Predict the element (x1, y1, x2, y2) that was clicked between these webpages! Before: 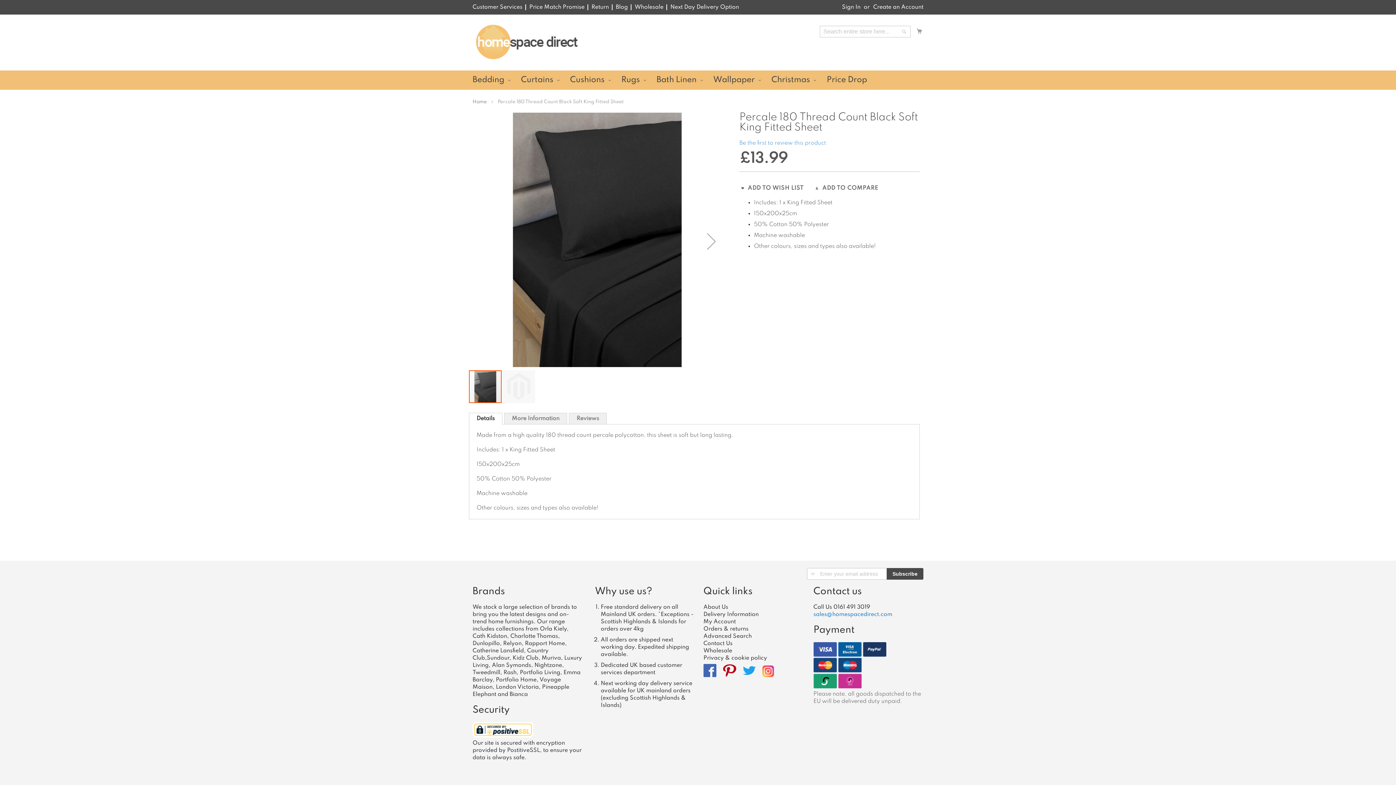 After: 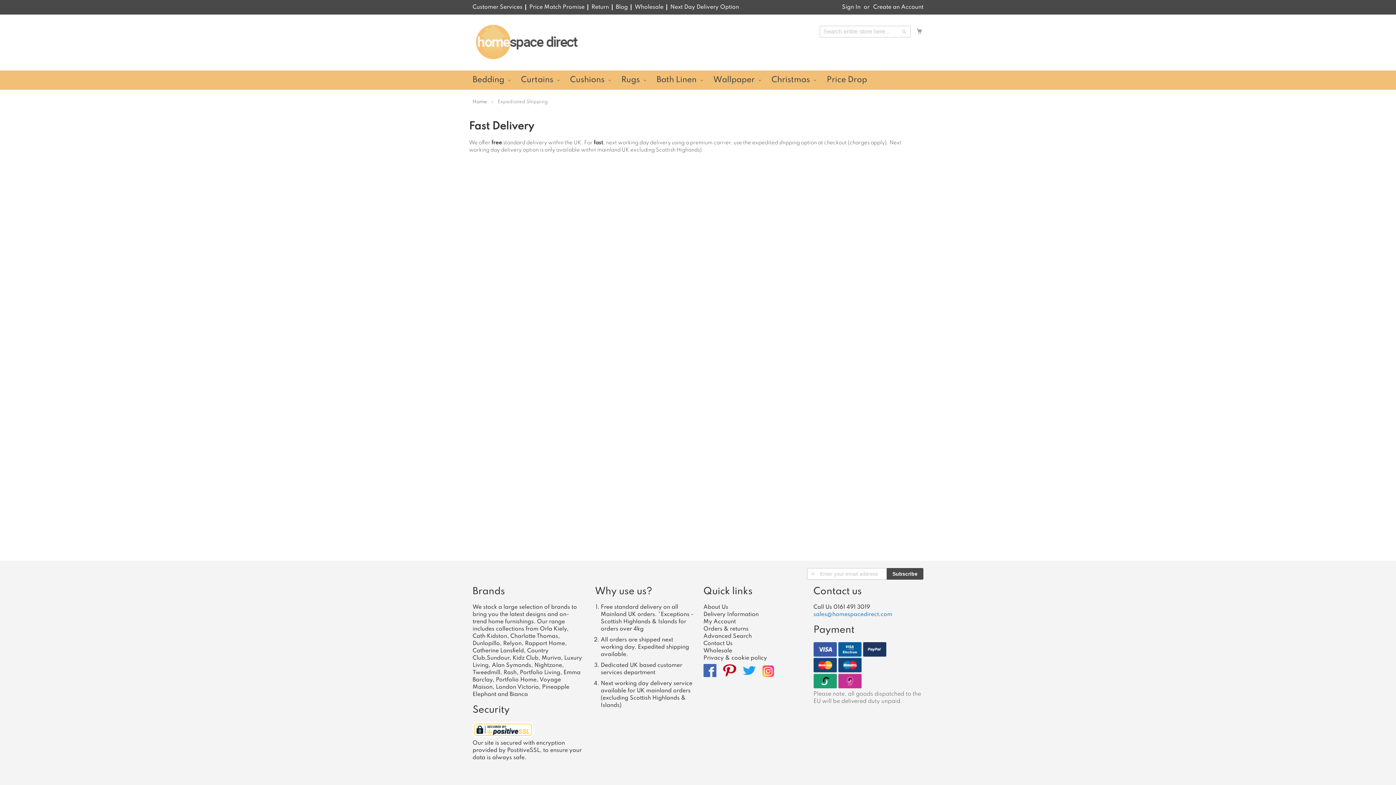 Action: label: Next Day Delivery Option bbox: (670, 4, 739, 10)